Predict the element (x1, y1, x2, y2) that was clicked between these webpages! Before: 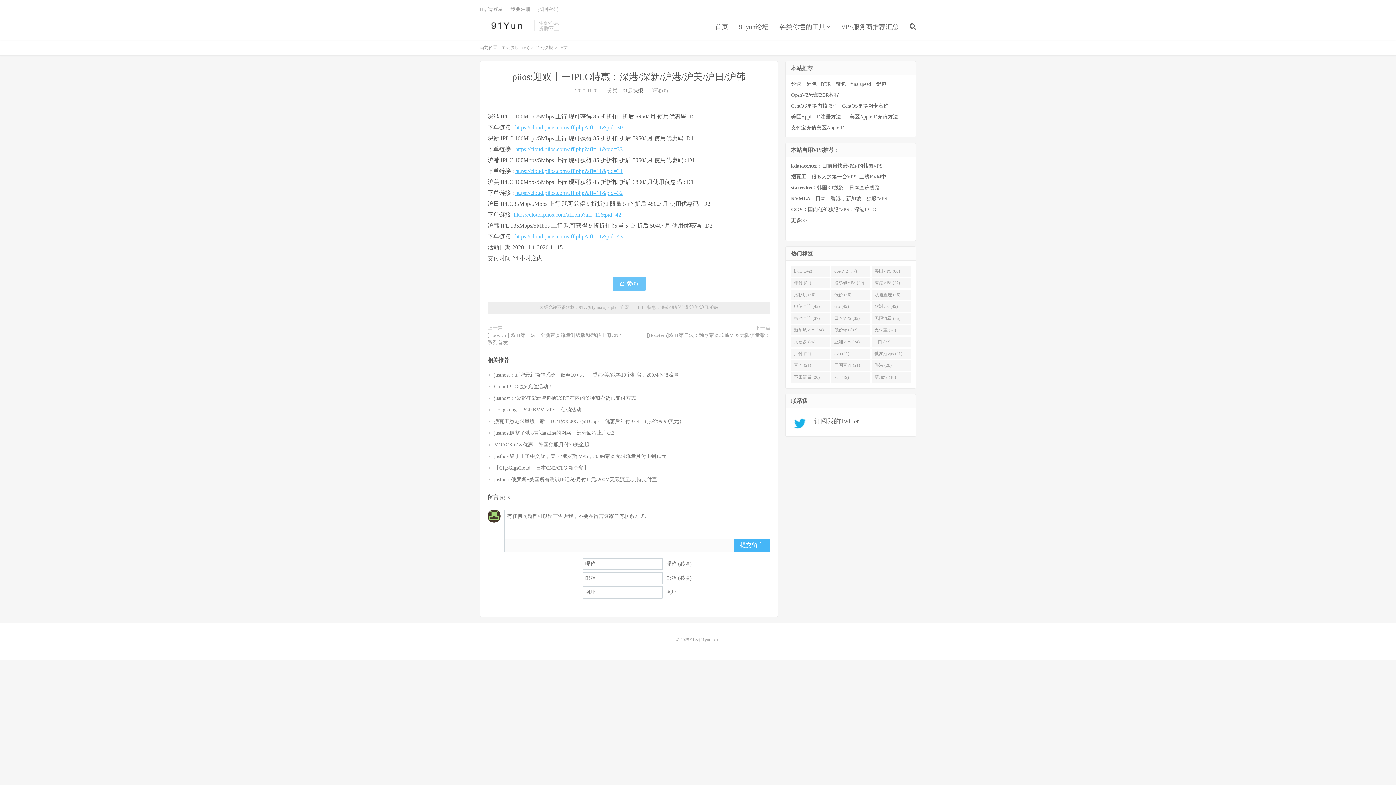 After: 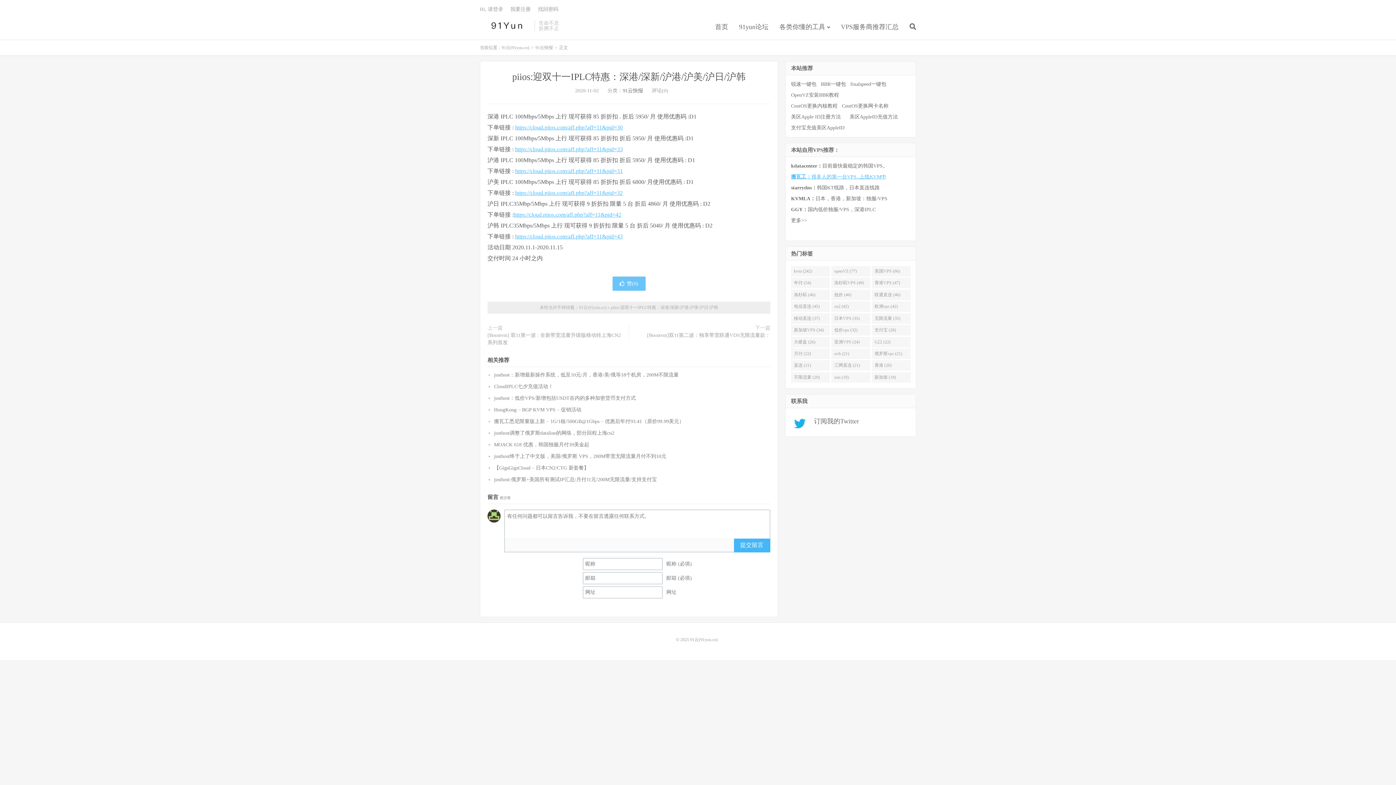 Action: bbox: (791, 174, 886, 179) label: 搬瓦工：很多人的第一台VPS..上线KVM中